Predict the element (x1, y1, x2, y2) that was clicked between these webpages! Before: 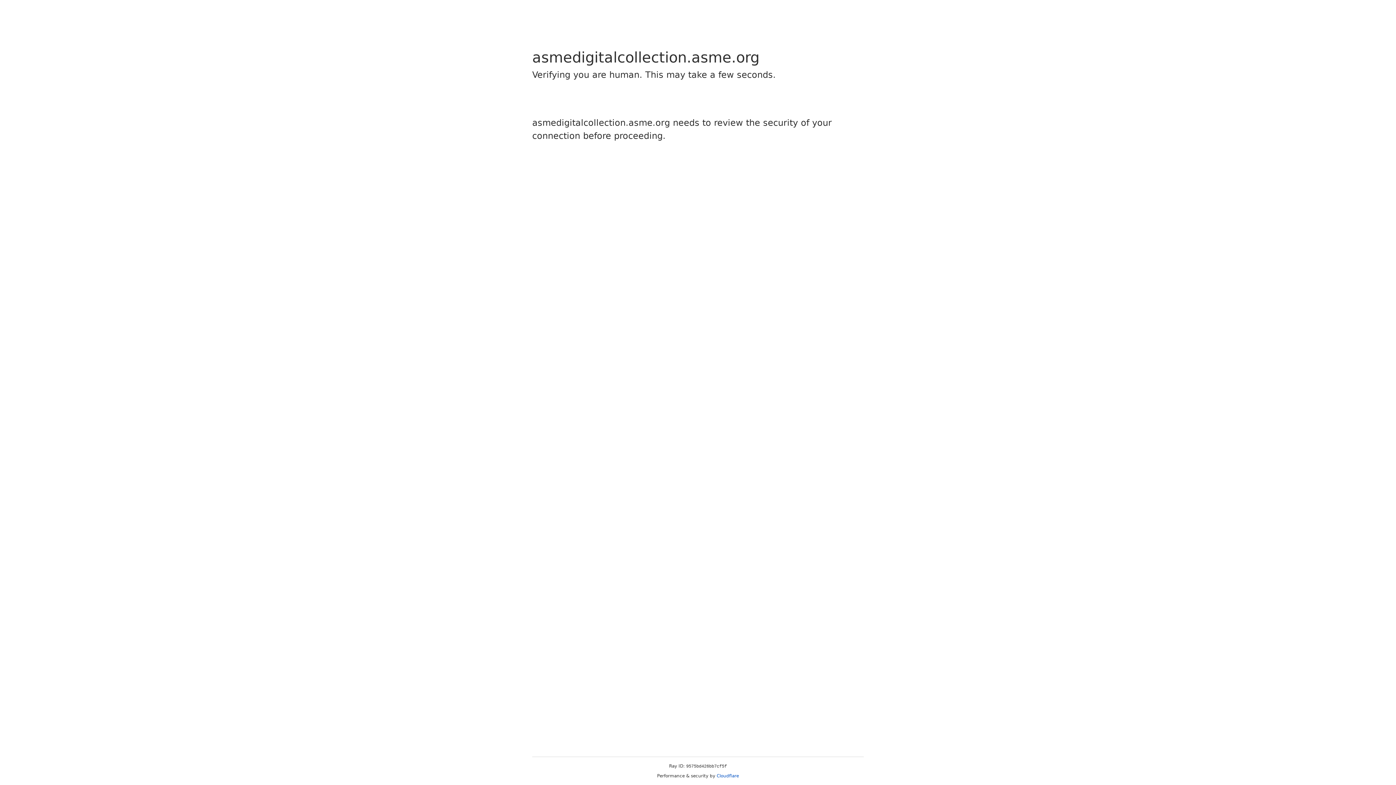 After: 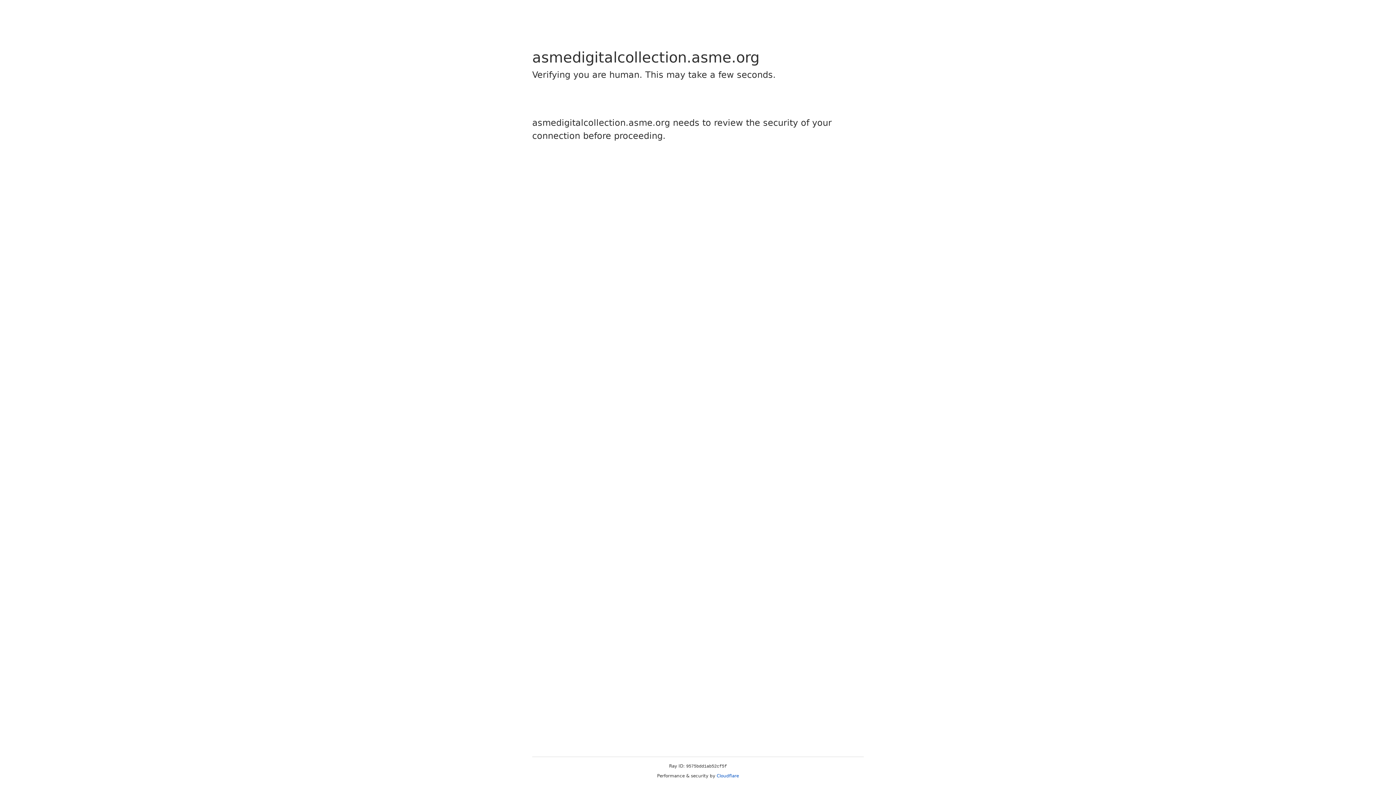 Action: label: Cloudflare bbox: (716, 773, 739, 778)